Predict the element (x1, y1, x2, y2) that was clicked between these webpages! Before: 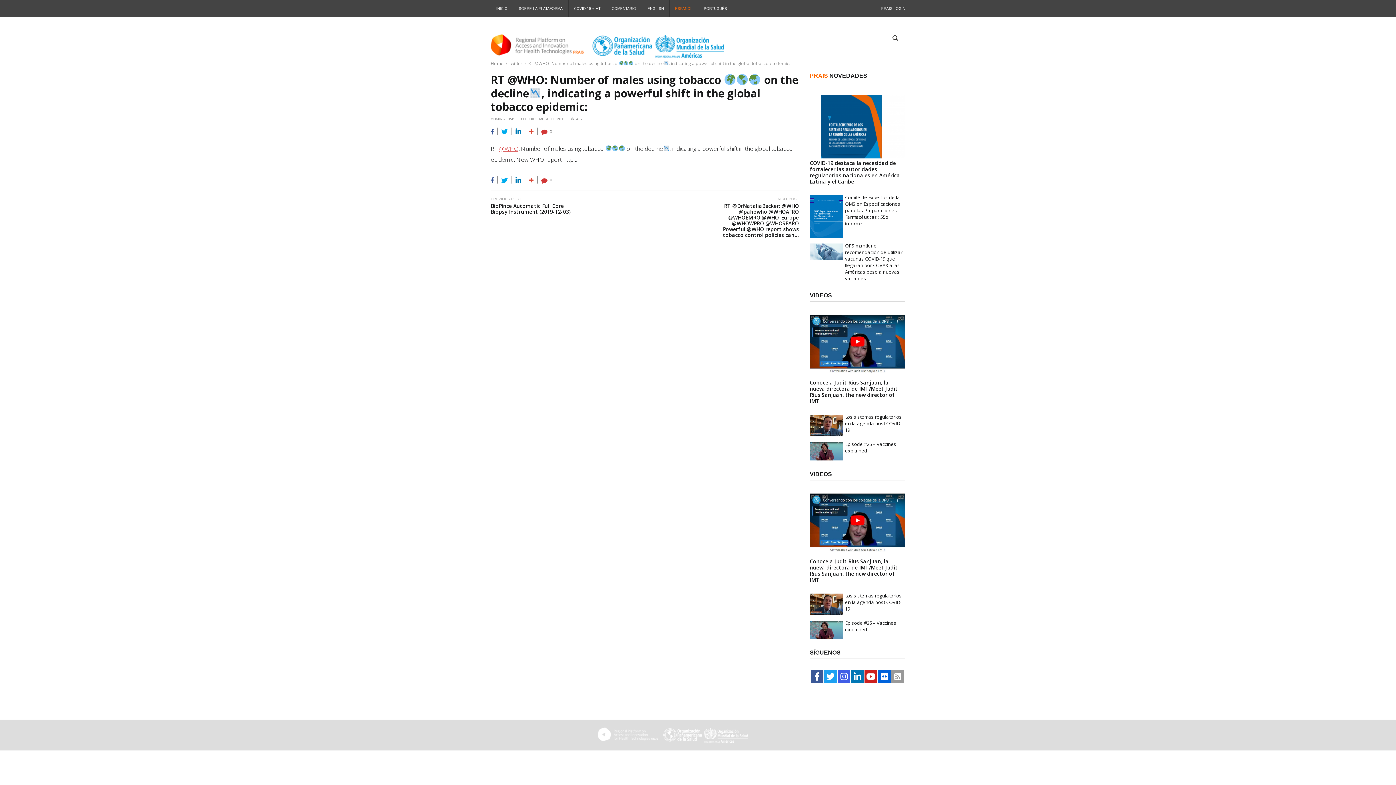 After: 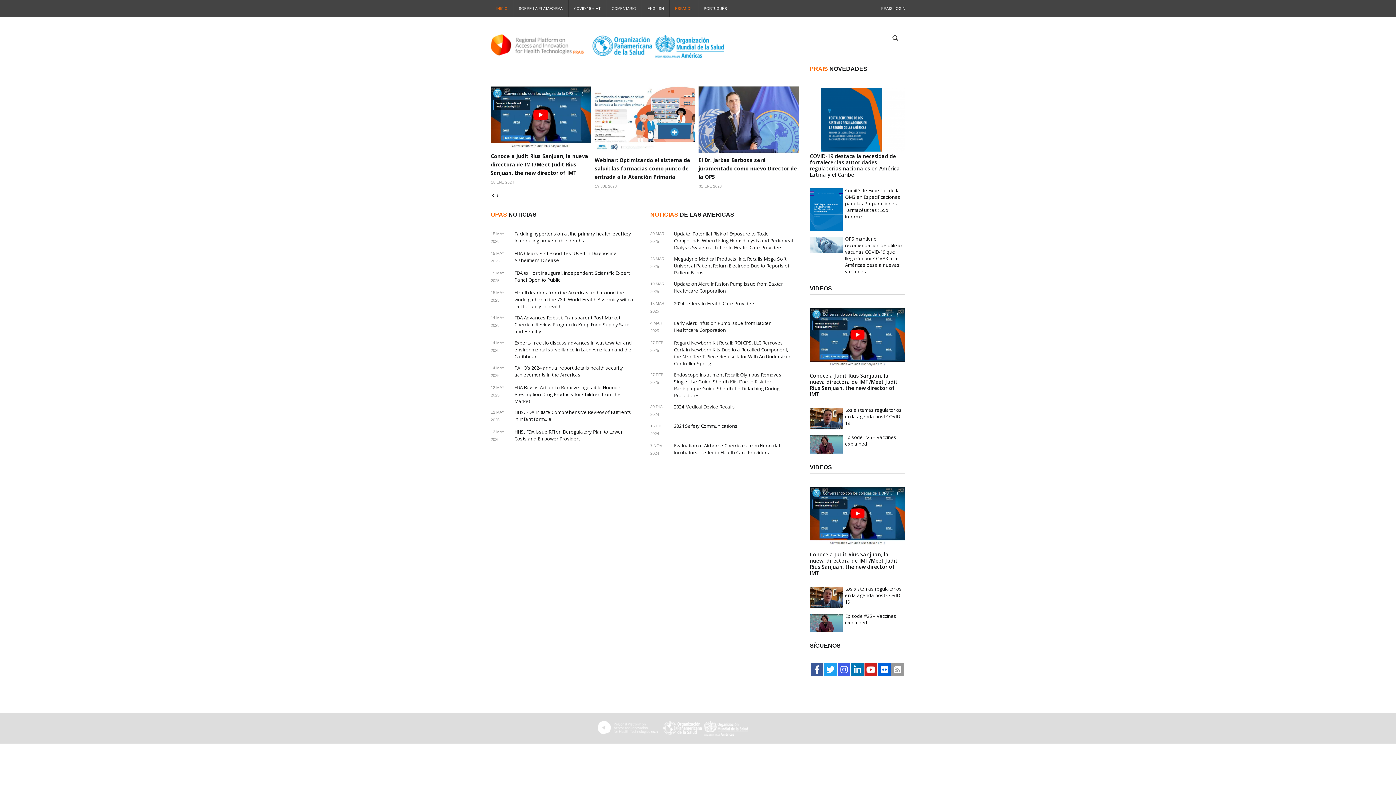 Action: label: INICIO bbox: (490, 0, 513, 17)